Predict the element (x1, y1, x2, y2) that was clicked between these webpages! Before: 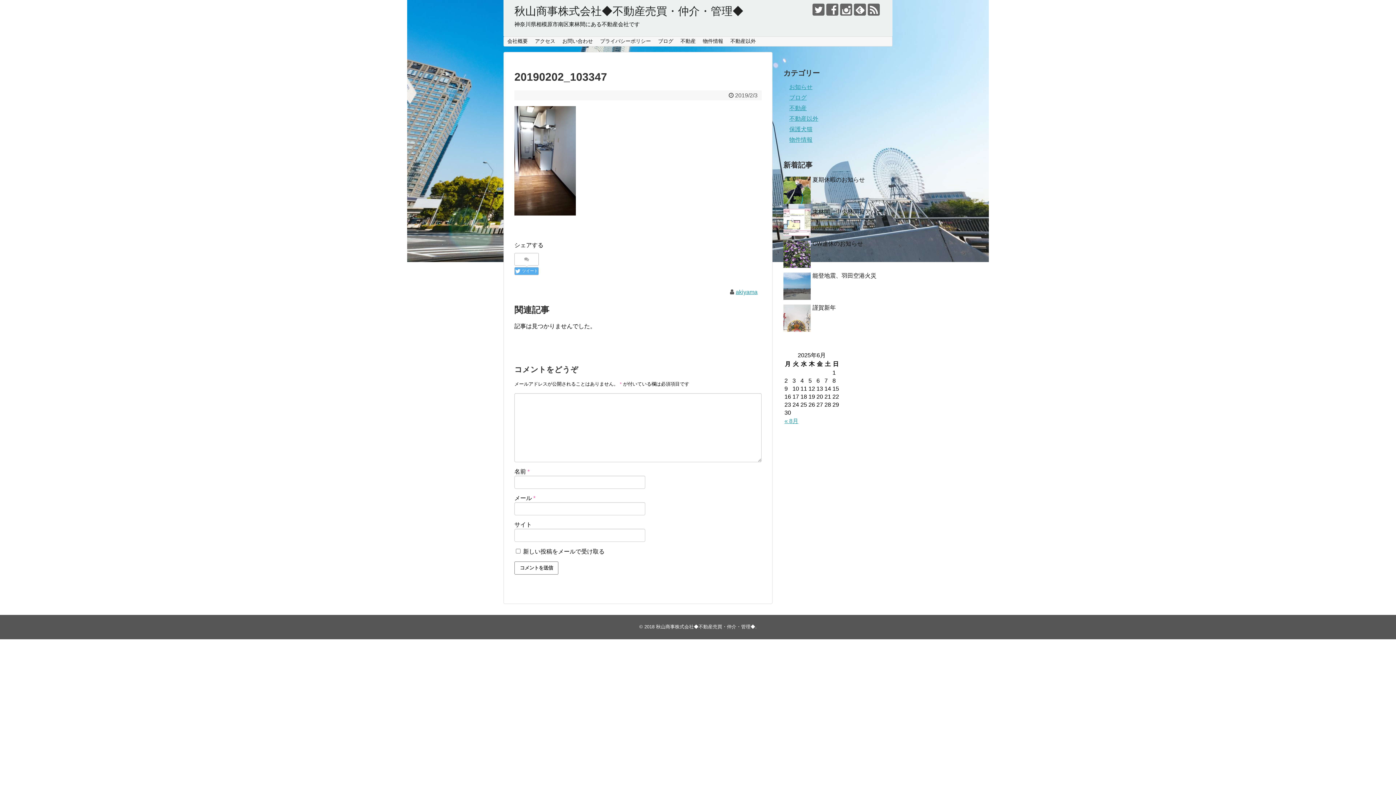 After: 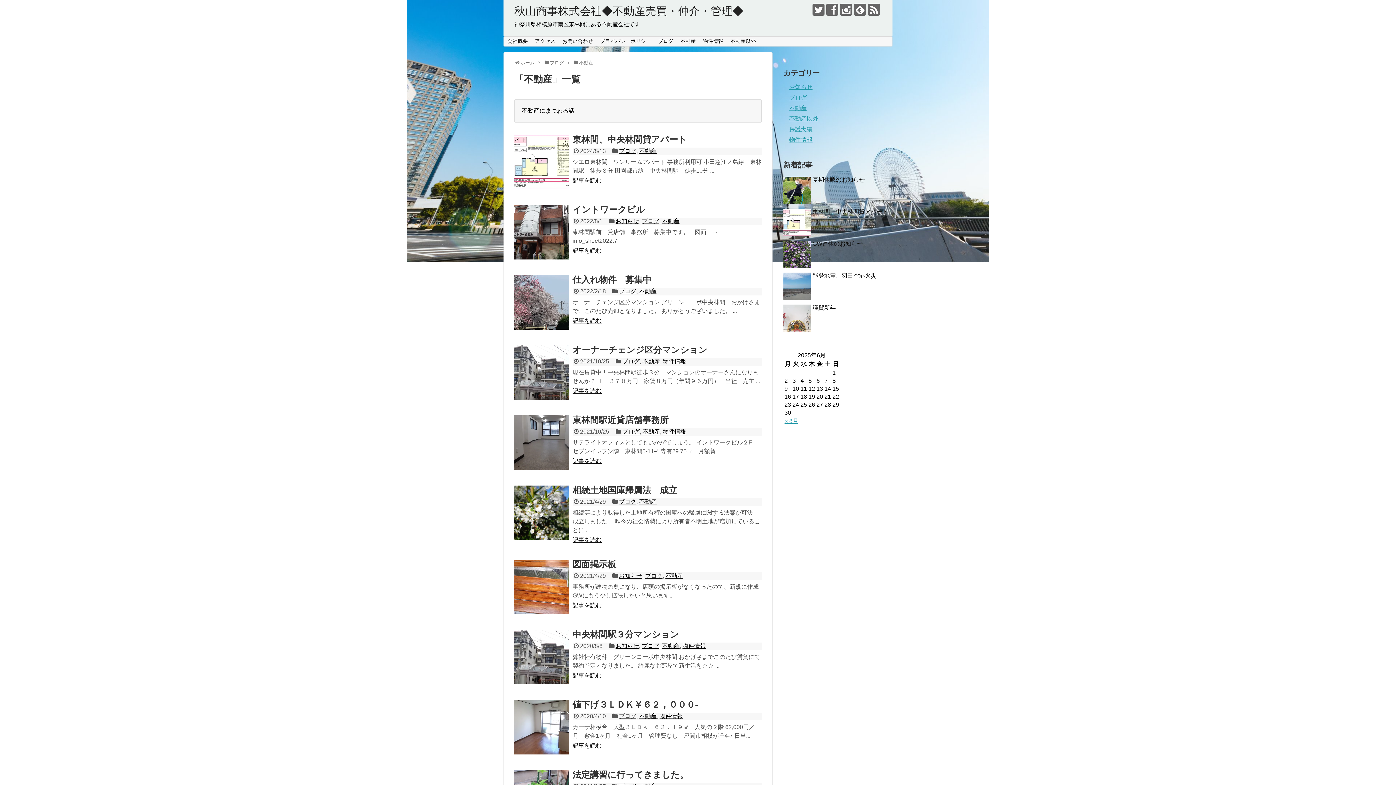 Action: label: 不動産 bbox: (789, 105, 806, 111)